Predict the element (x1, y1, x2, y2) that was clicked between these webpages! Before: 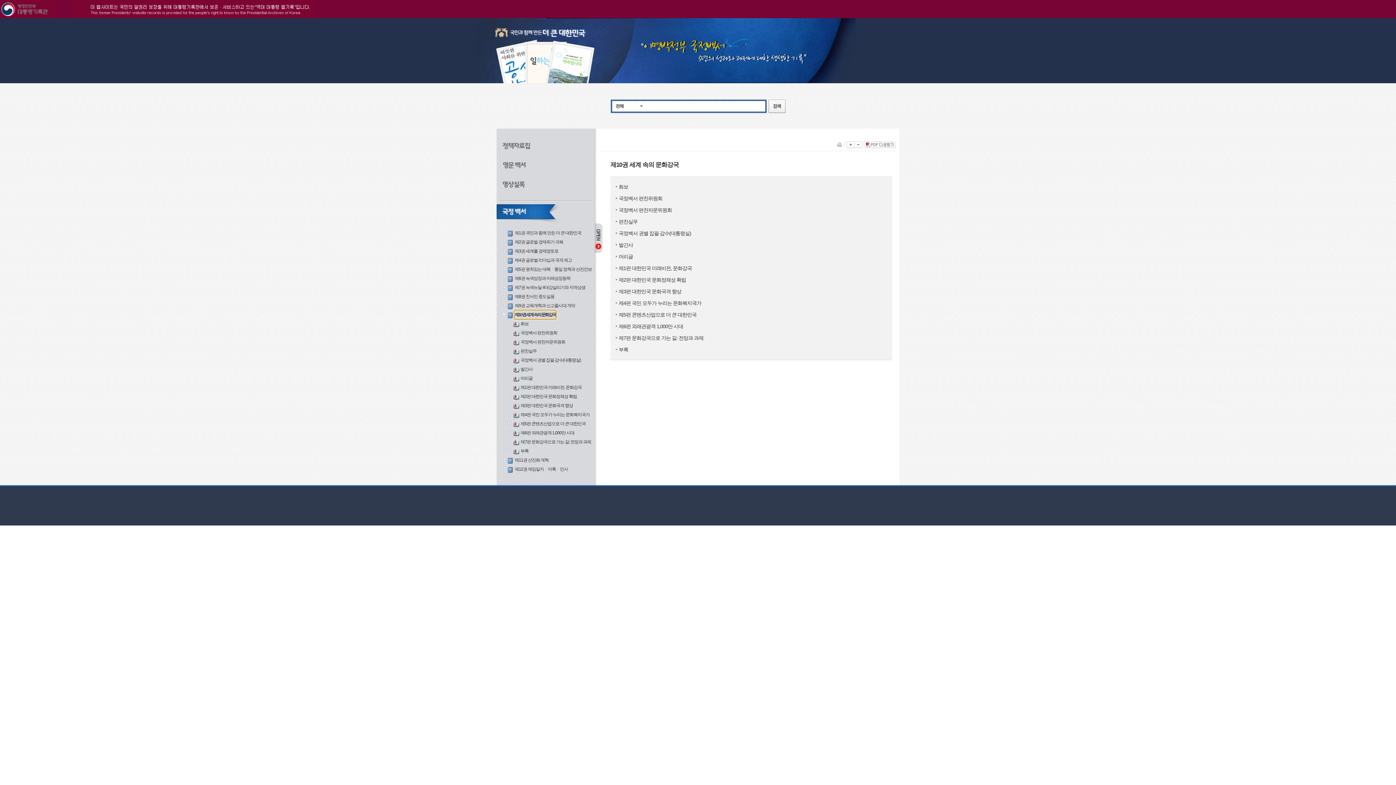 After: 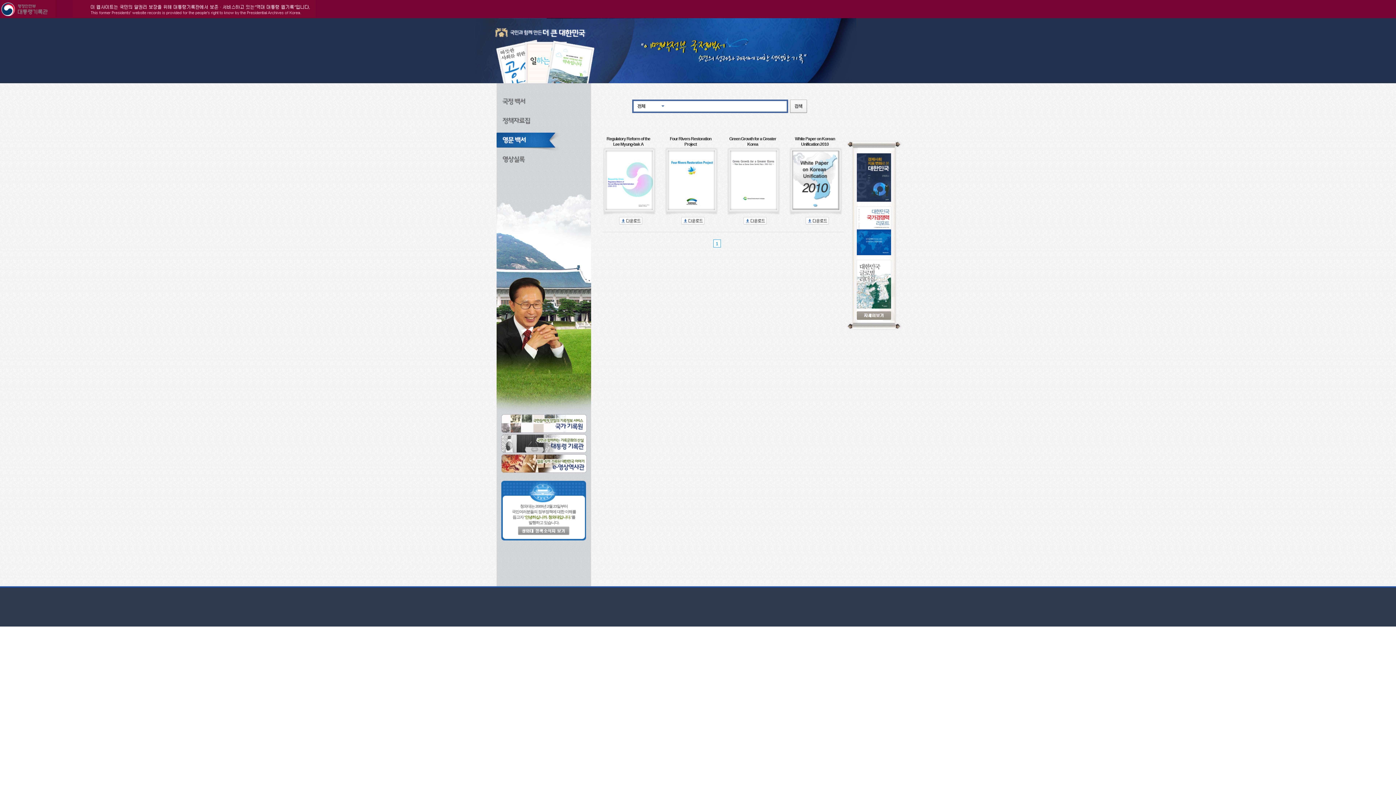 Action: bbox: (496, 164, 560, 169)